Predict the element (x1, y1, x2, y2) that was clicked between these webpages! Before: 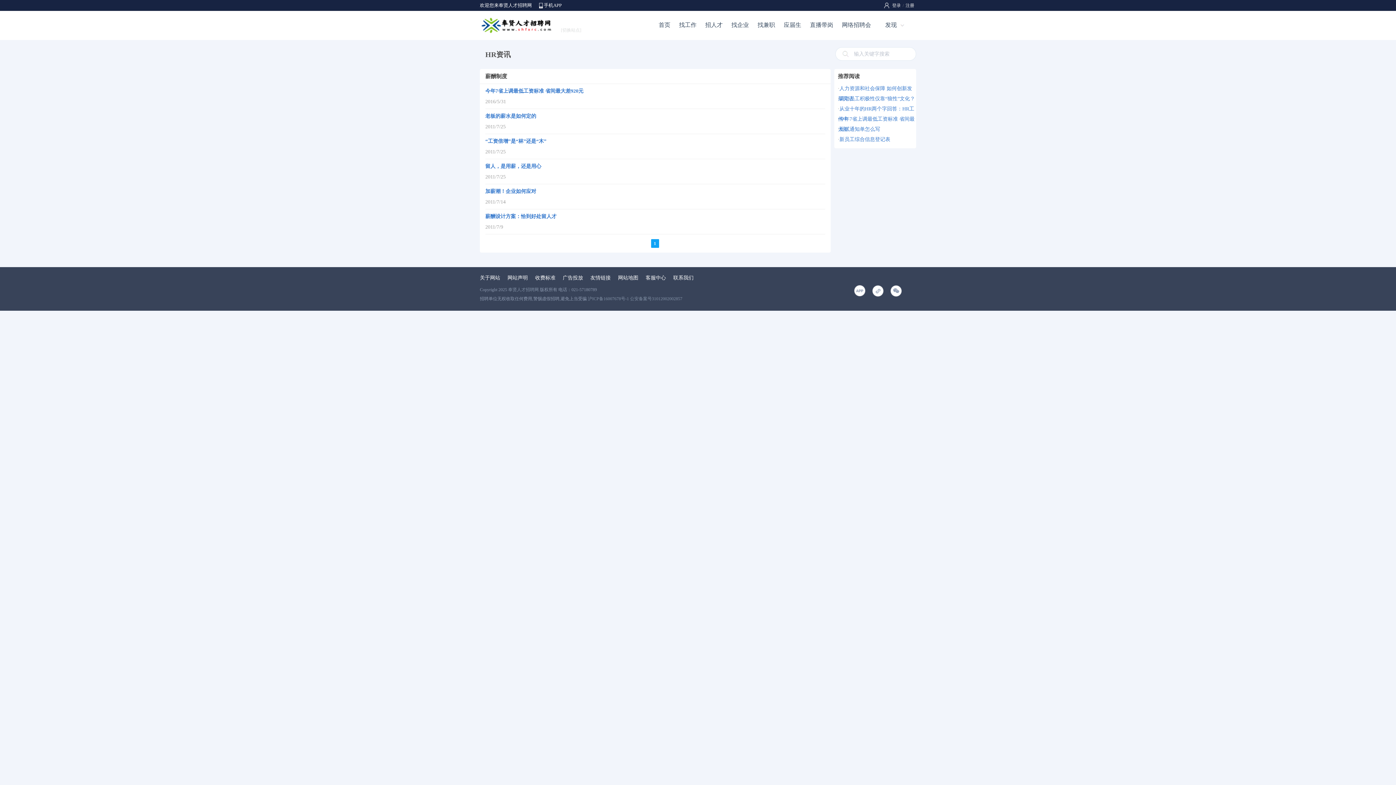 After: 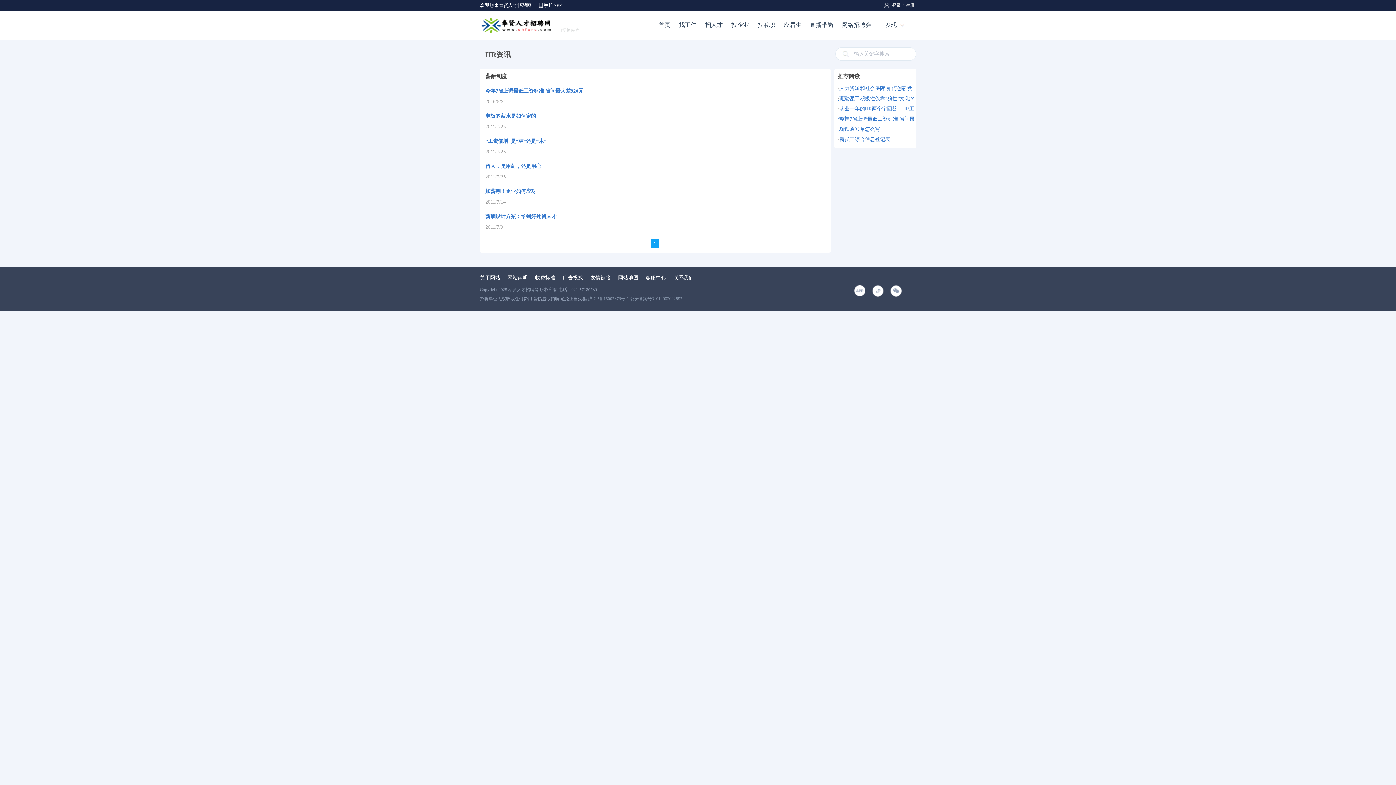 Action: bbox: (508, 287, 538, 292) label: 奉贤人才招聘网